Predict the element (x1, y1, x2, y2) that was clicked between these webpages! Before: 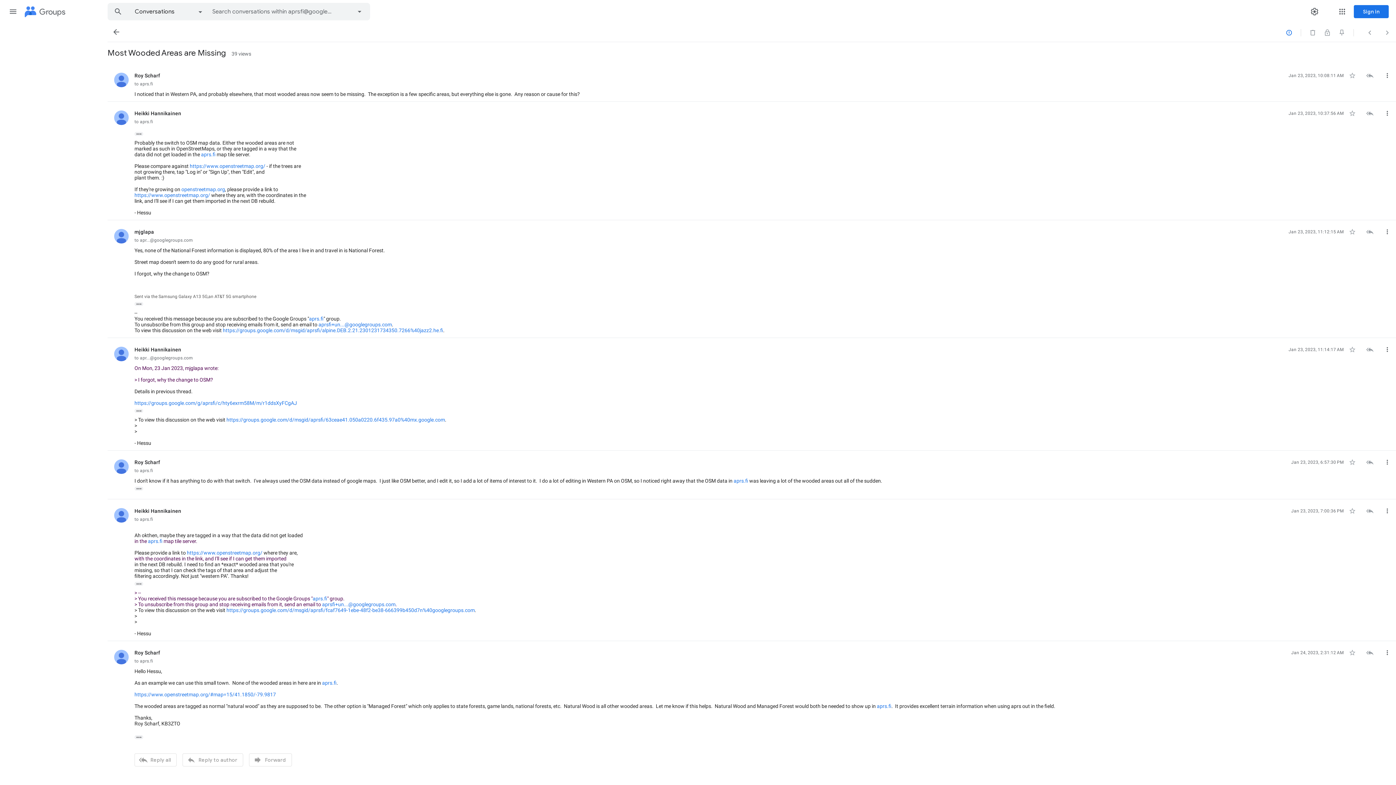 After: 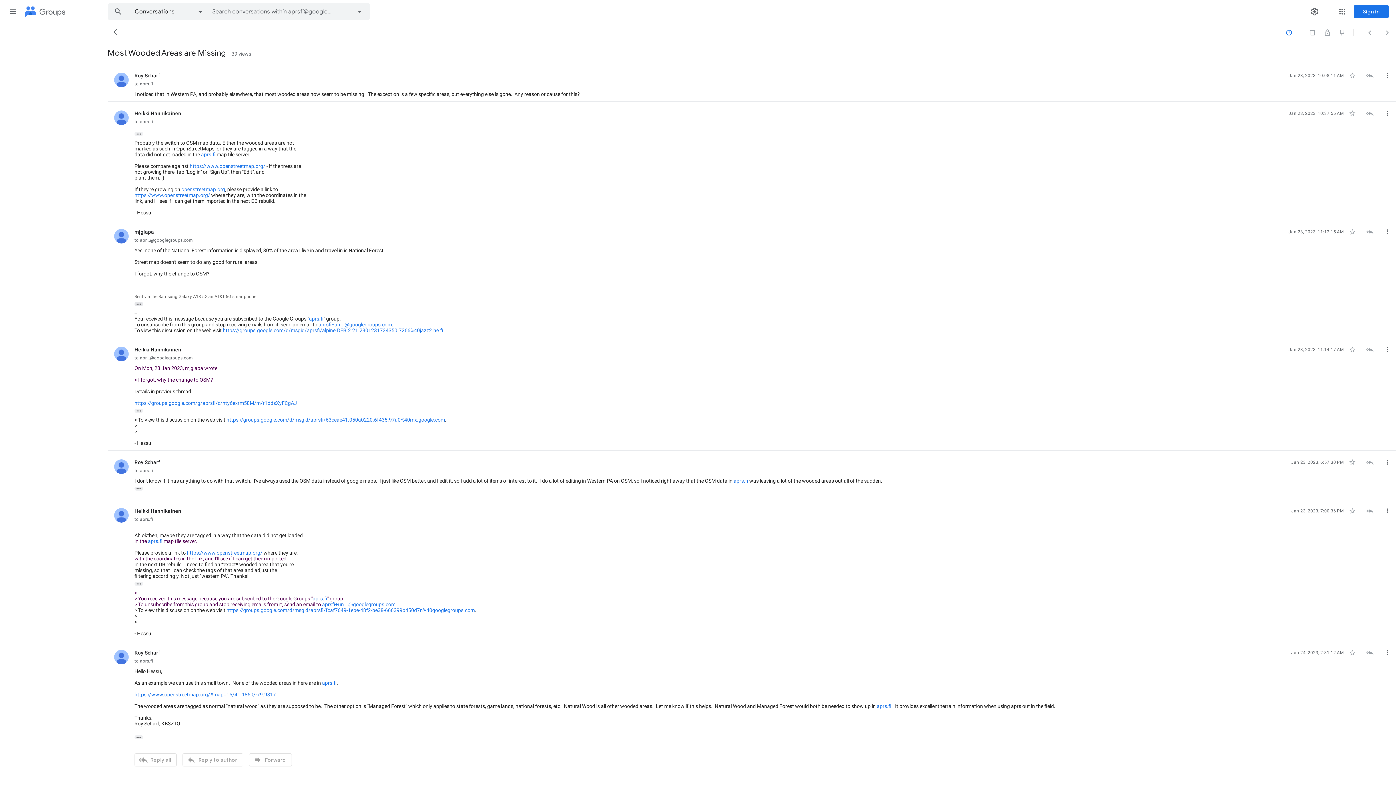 Action: bbox: (134, 302, 143, 306) label: Show trimmed content